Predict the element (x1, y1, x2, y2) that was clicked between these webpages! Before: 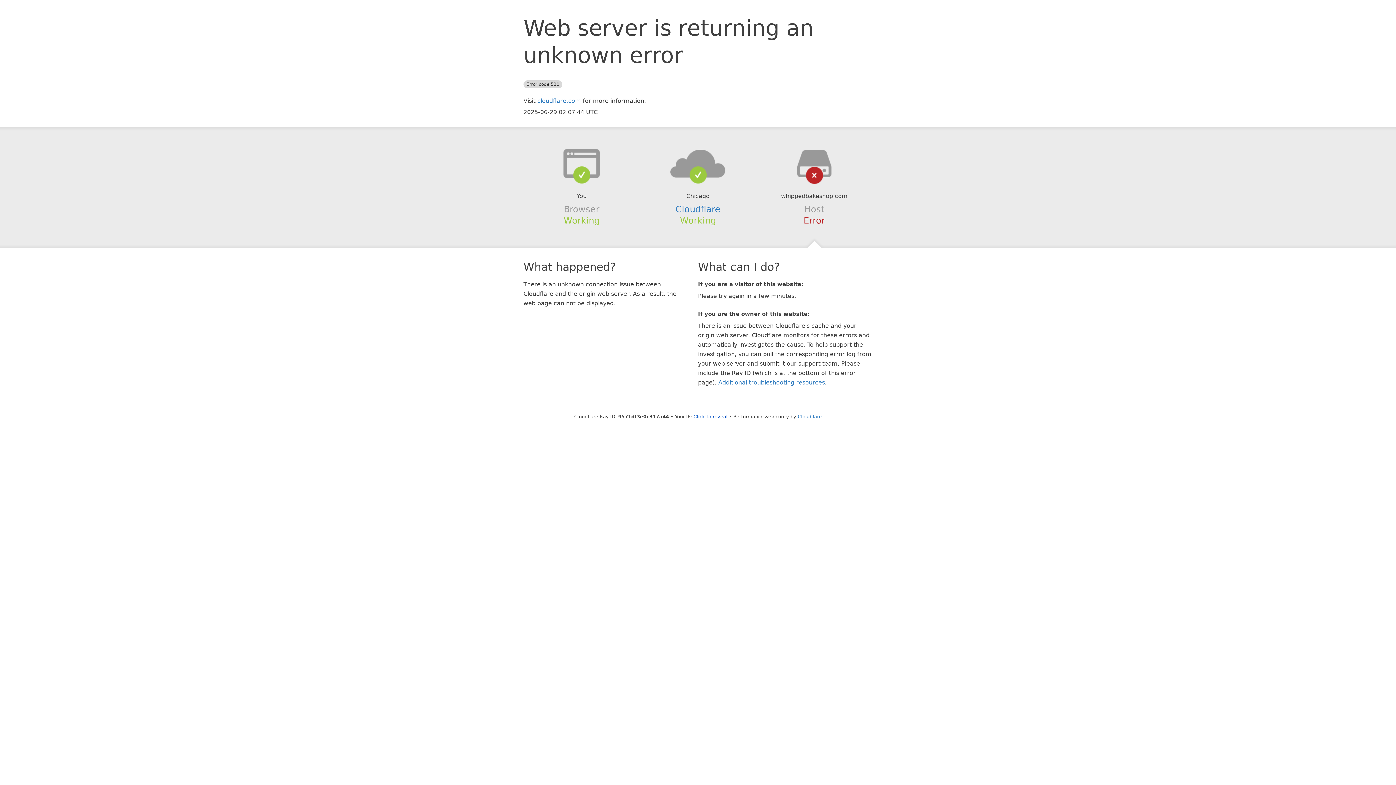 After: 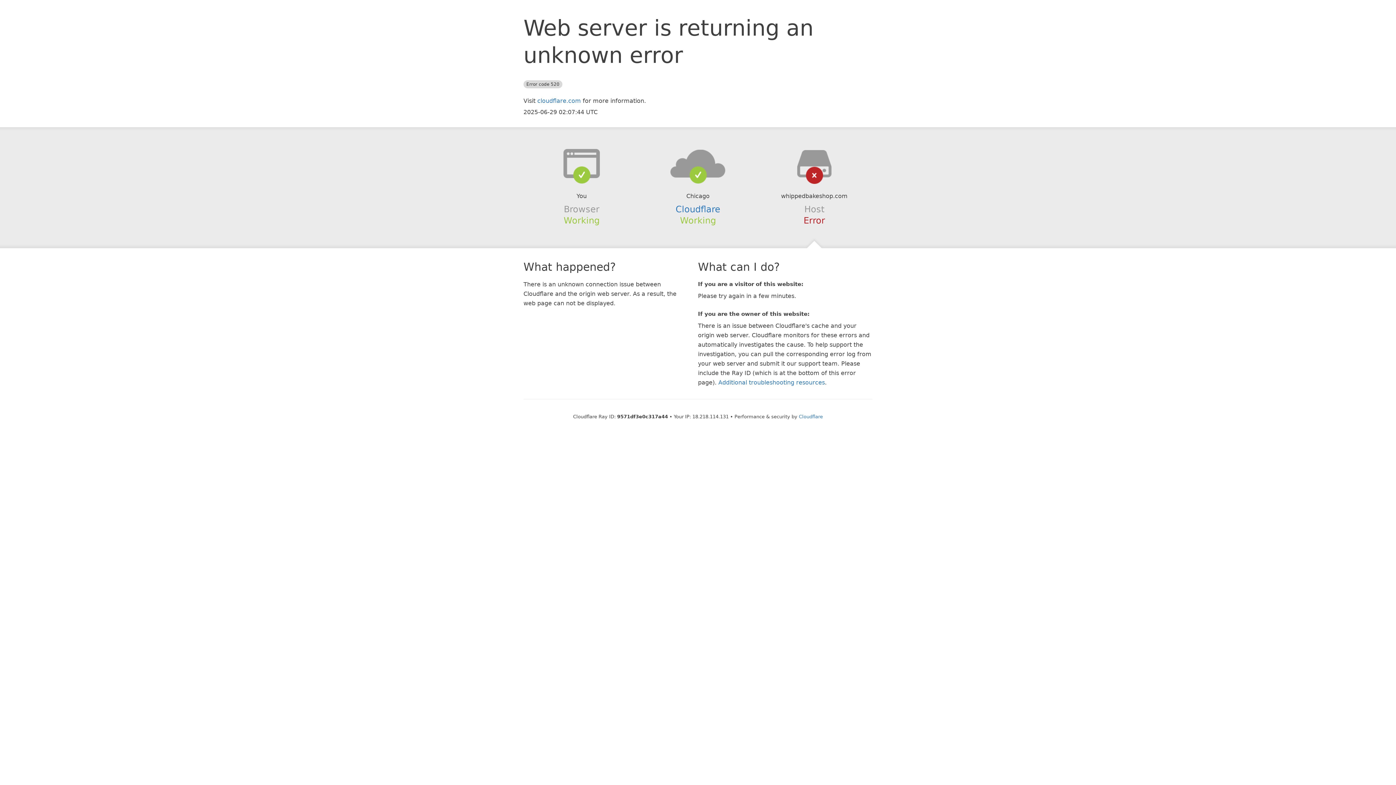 Action: label: Click to reveal bbox: (693, 414, 727, 419)